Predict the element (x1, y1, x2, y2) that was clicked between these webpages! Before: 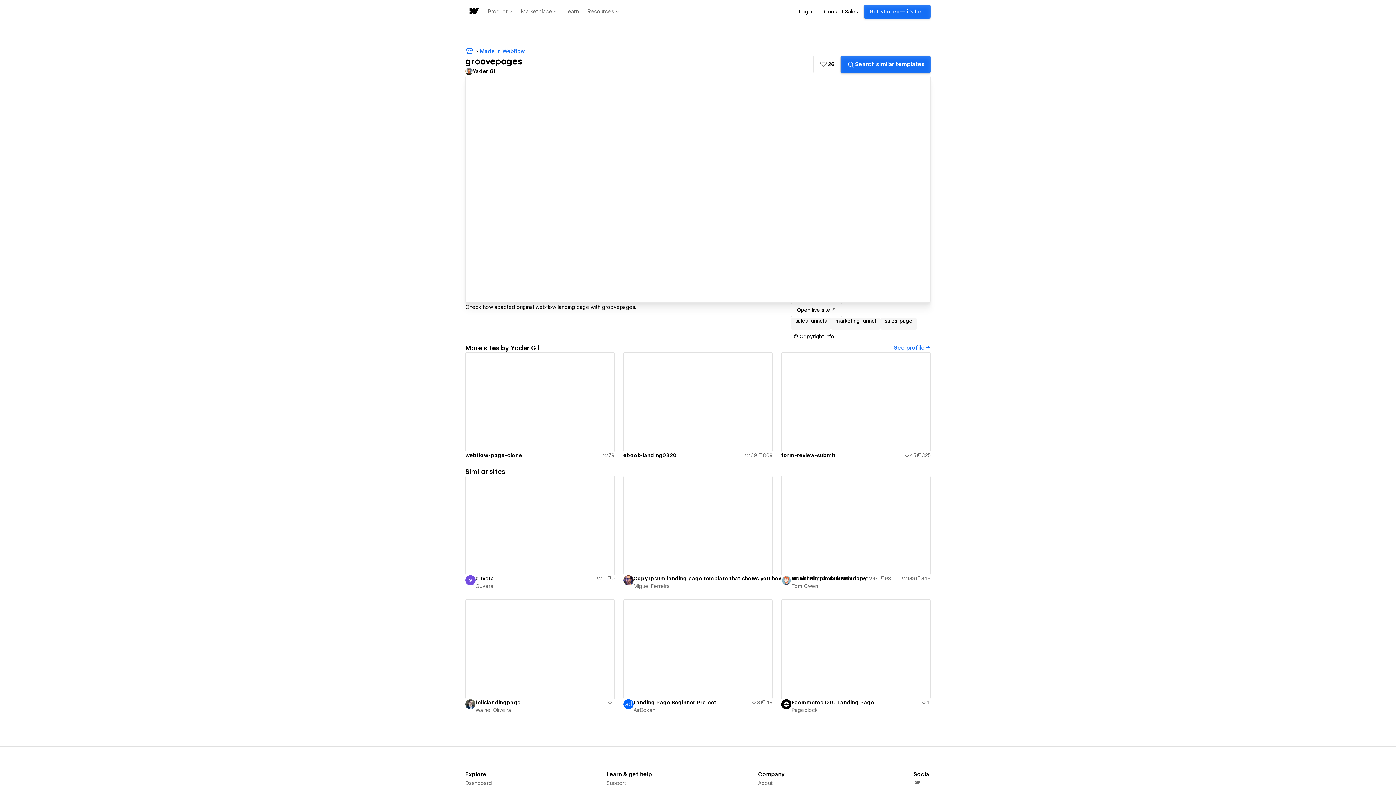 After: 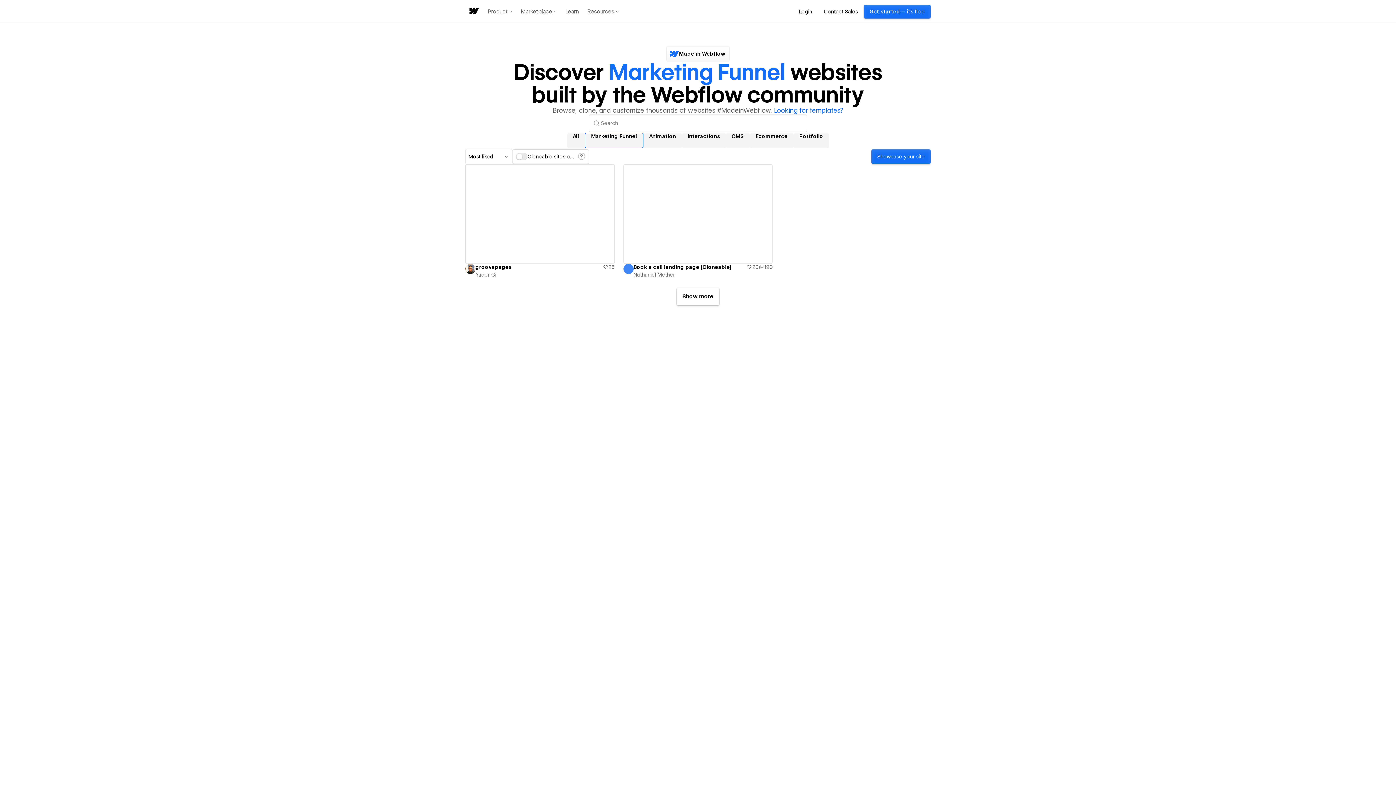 Action: label: marketing funnel bbox: (831, 317, 880, 329)